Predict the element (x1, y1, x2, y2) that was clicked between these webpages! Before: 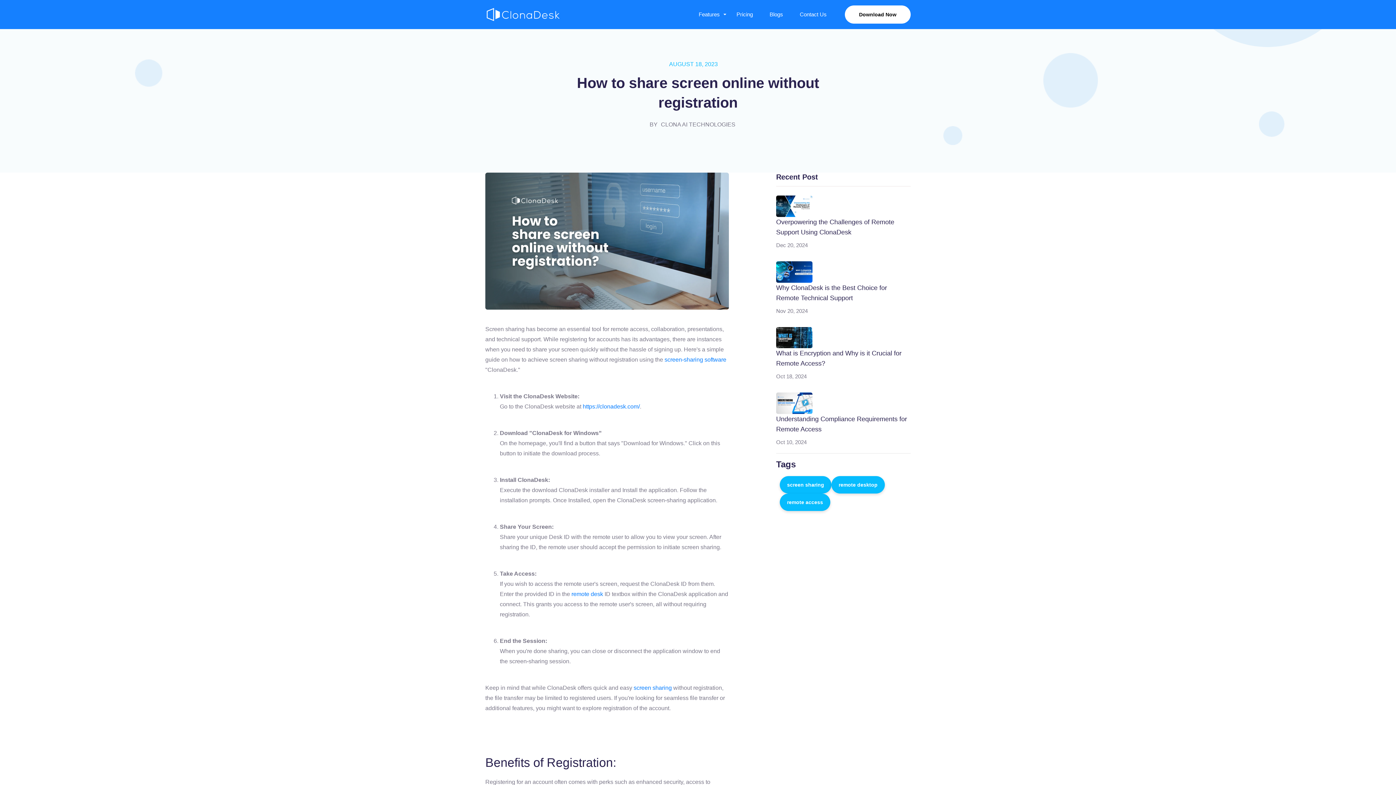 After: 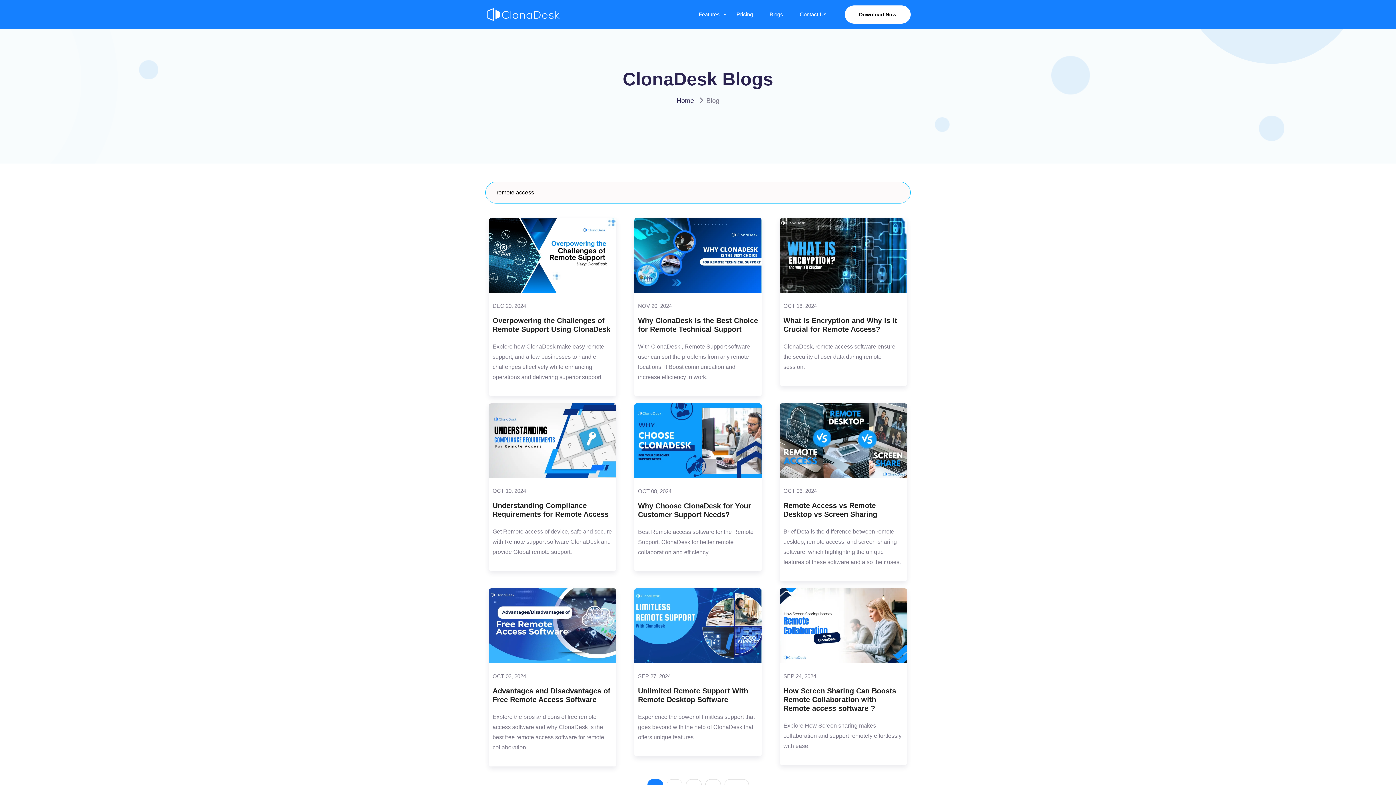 Action: bbox: (787, 499, 823, 505) label: remote access